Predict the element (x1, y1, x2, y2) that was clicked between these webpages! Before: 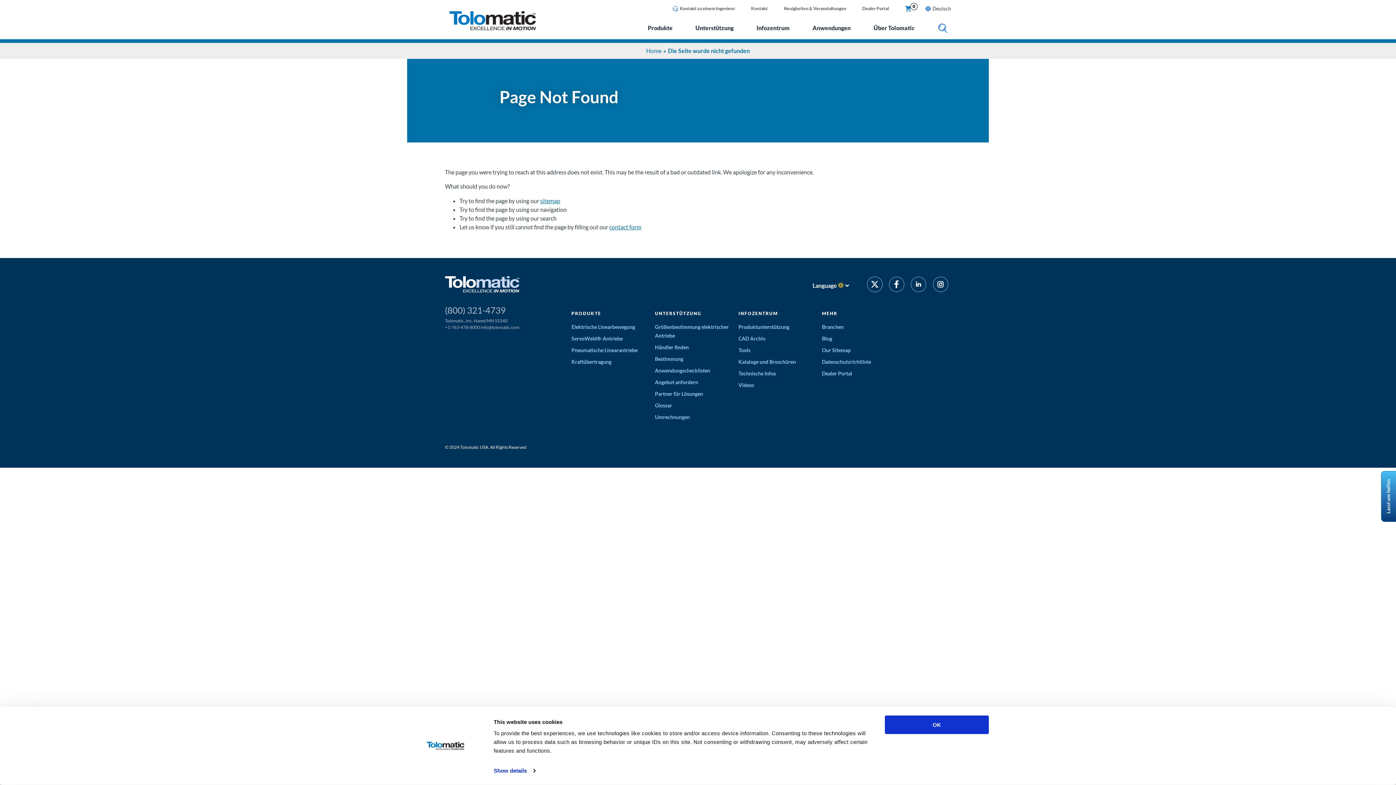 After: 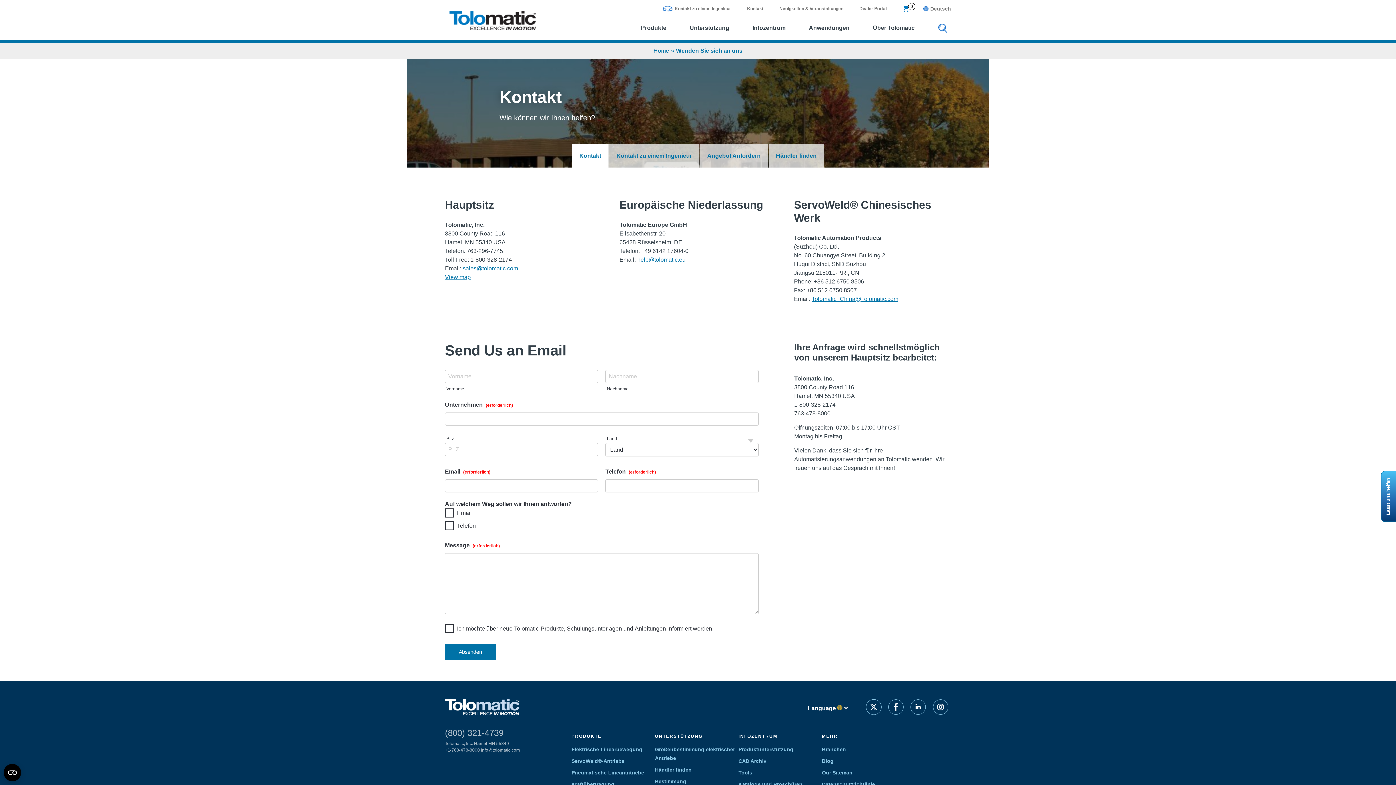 Action: bbox: (751, 2, 768, 13) label: Kontakt